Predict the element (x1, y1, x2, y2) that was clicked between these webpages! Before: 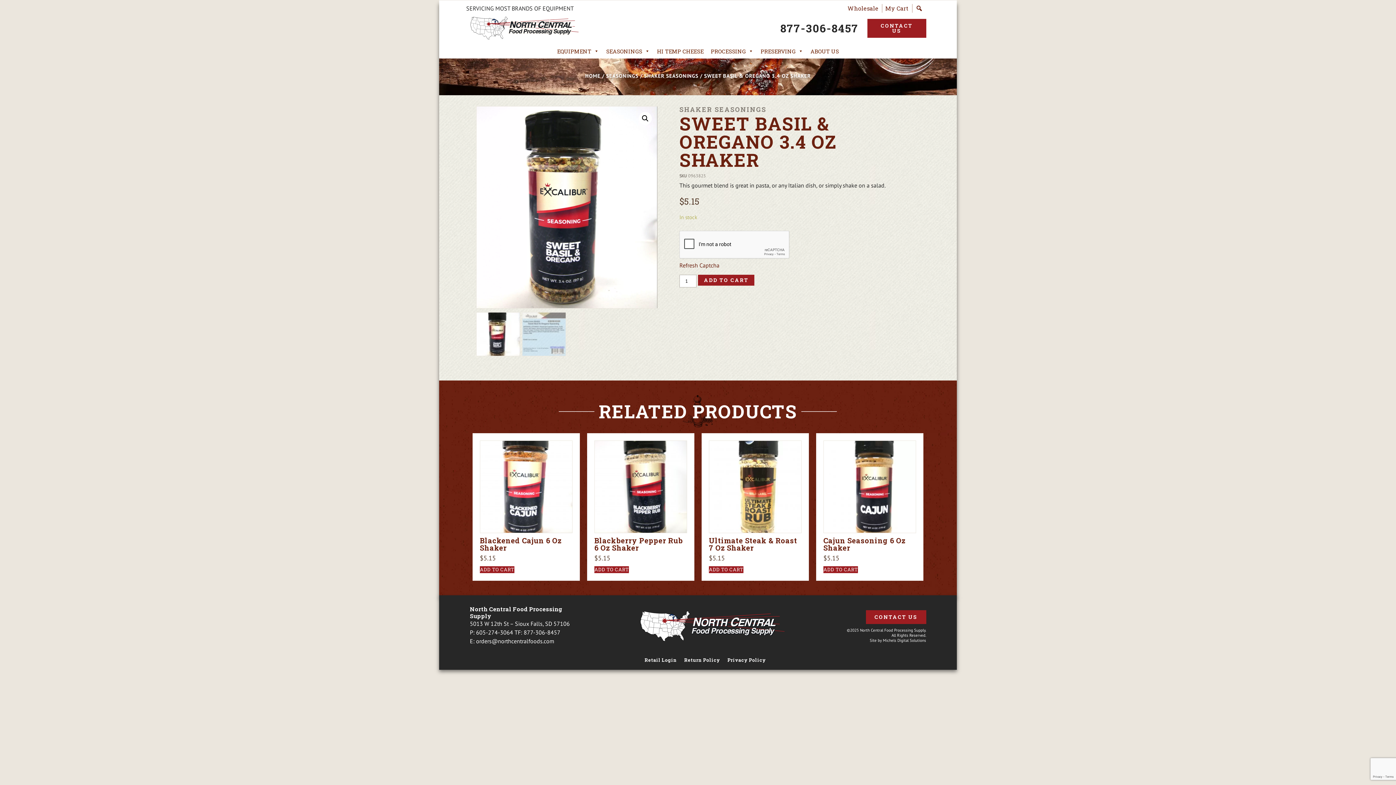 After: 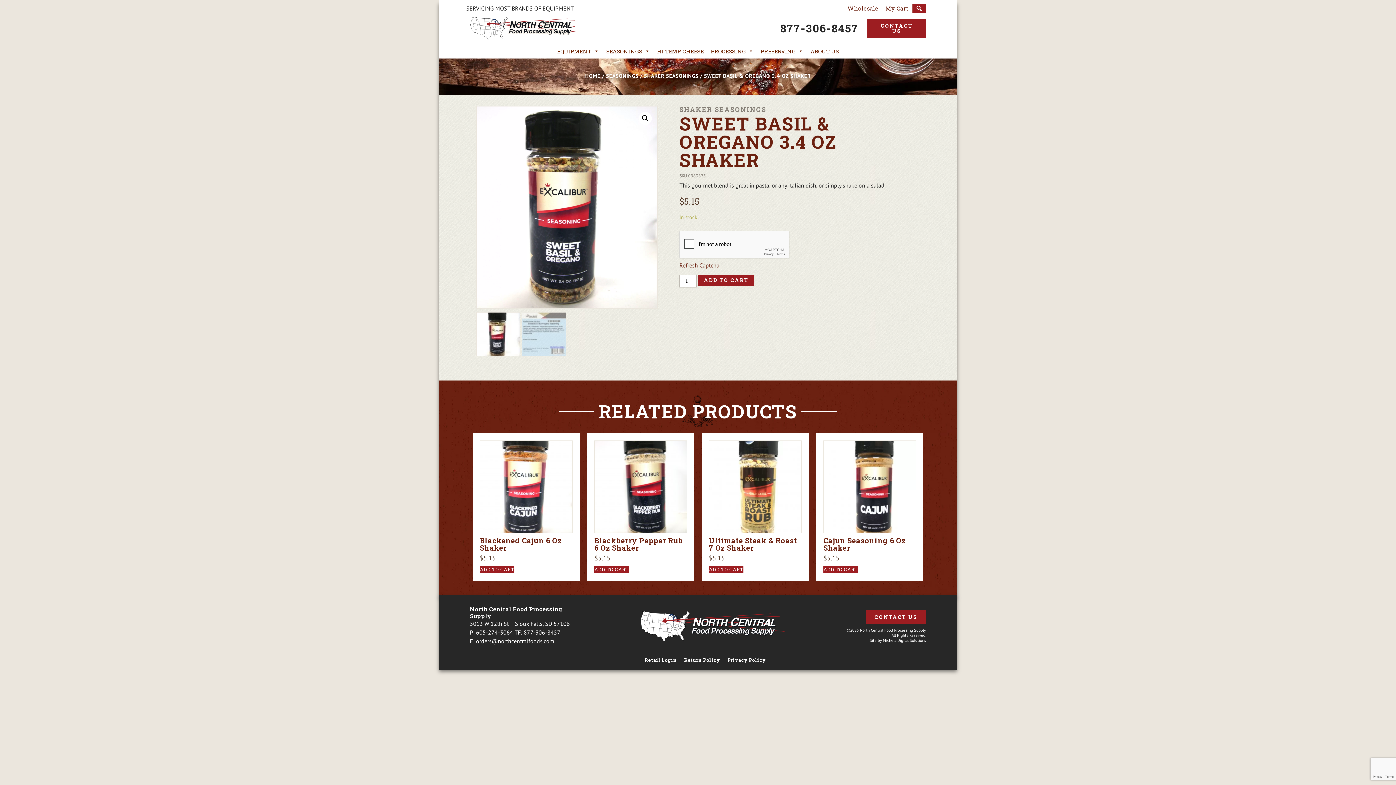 Action: bbox: (912, 4, 926, 12)